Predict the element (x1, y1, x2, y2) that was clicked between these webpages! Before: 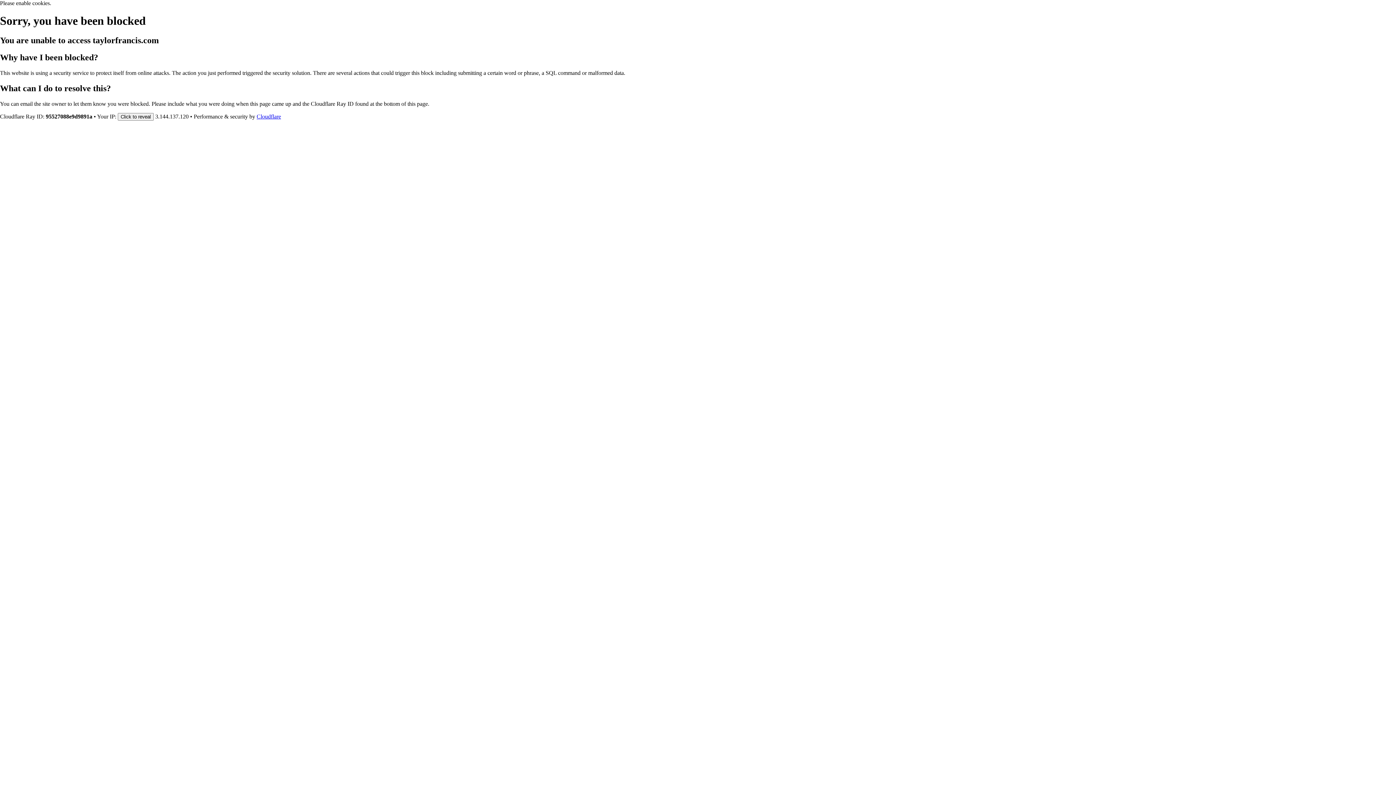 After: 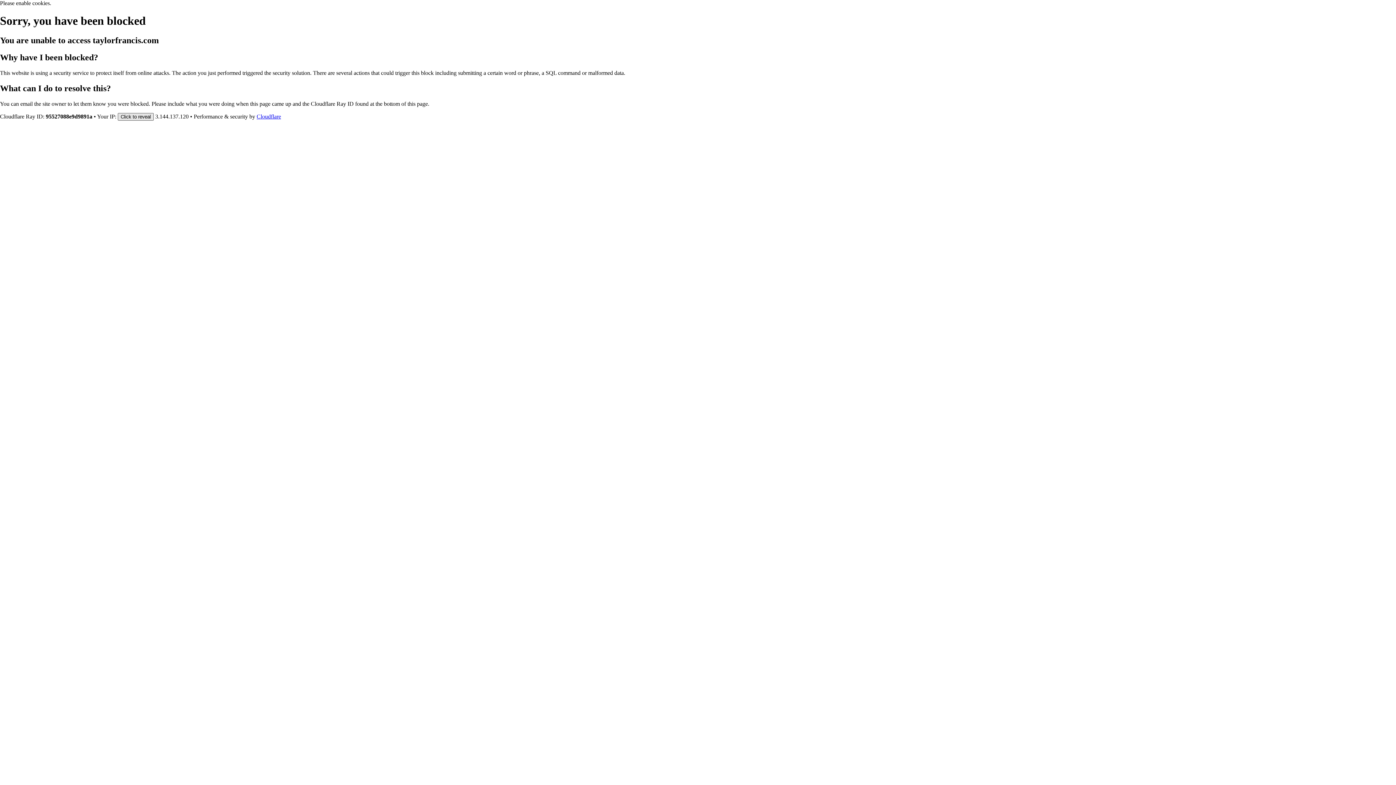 Action: label: Click to reveal bbox: (117, 112, 153, 120)